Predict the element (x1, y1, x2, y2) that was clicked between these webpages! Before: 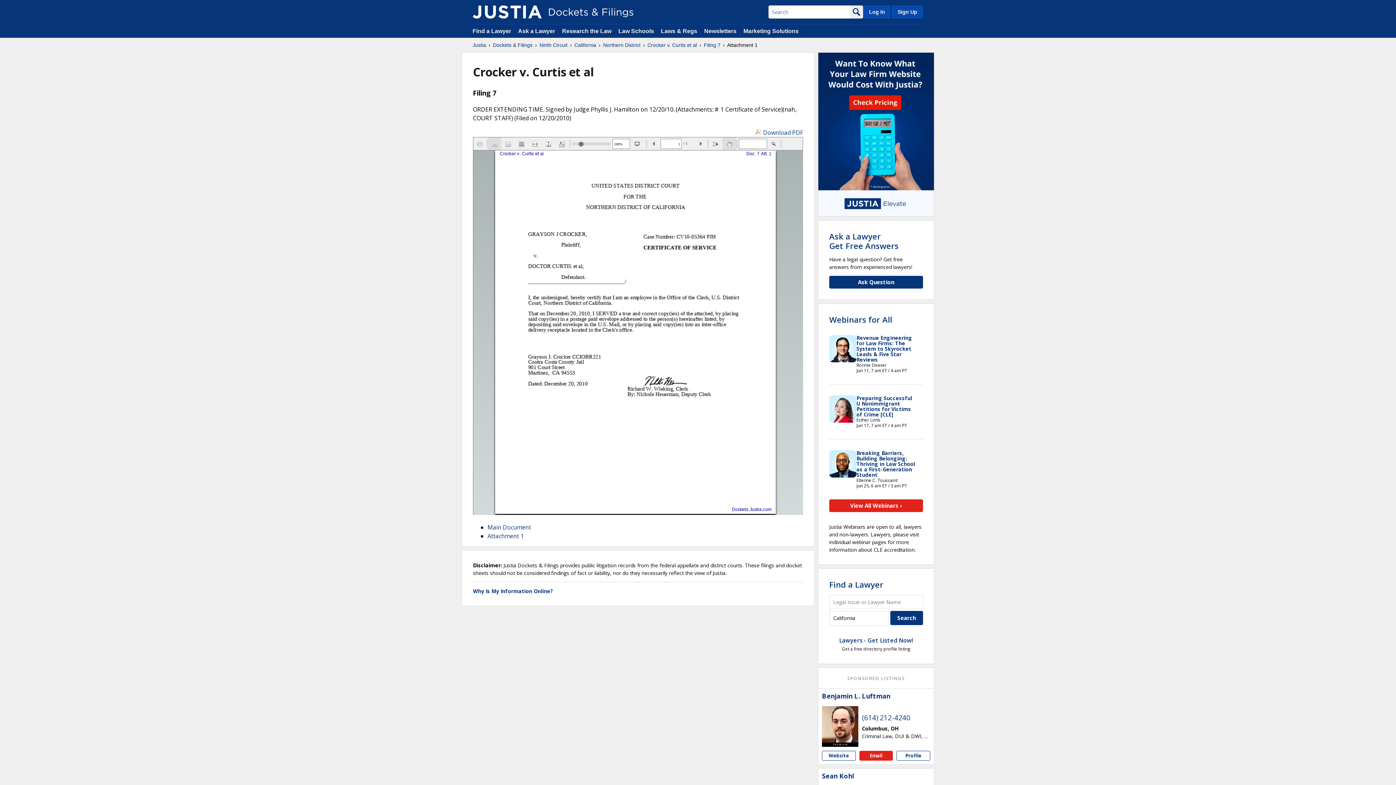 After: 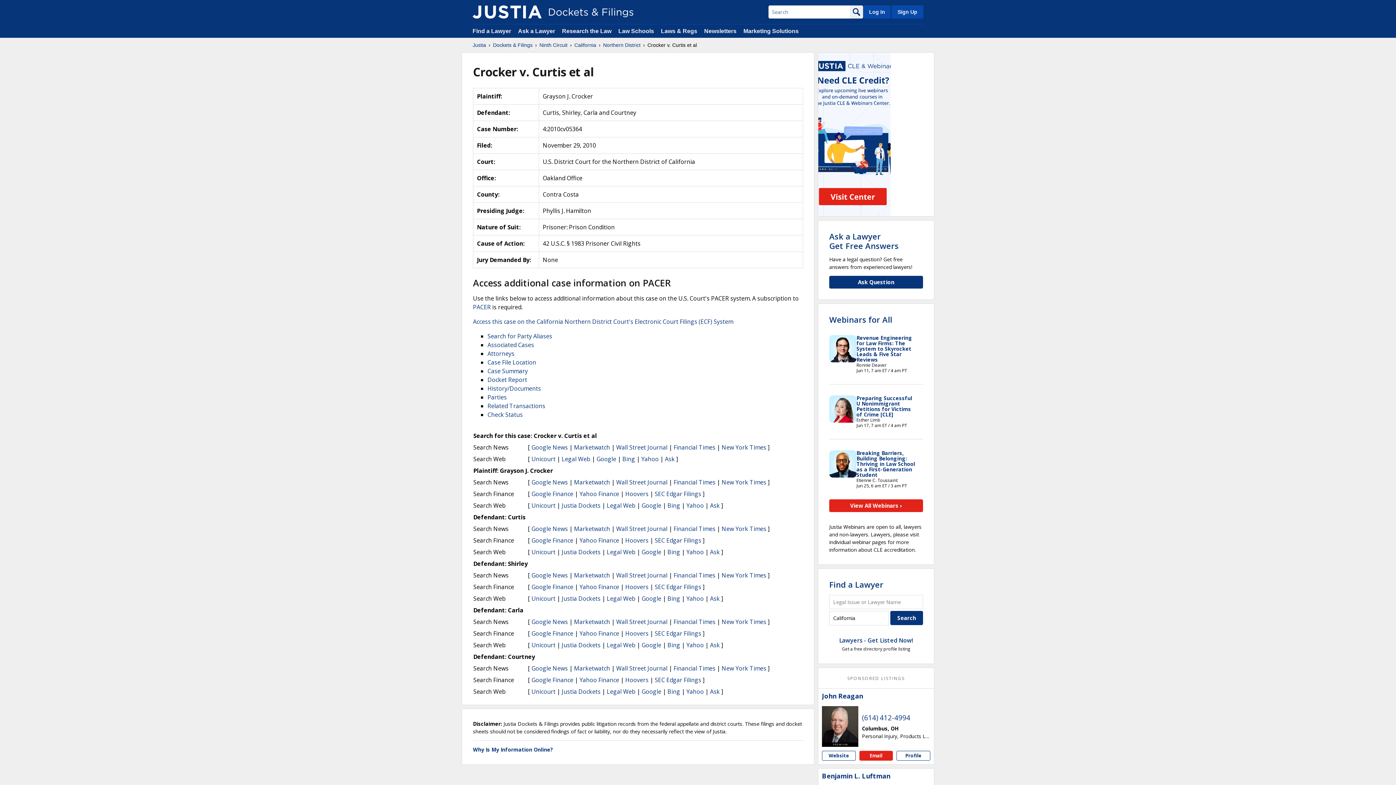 Action: label: Crocker v. Curtis et al bbox: (647, 41, 697, 48)